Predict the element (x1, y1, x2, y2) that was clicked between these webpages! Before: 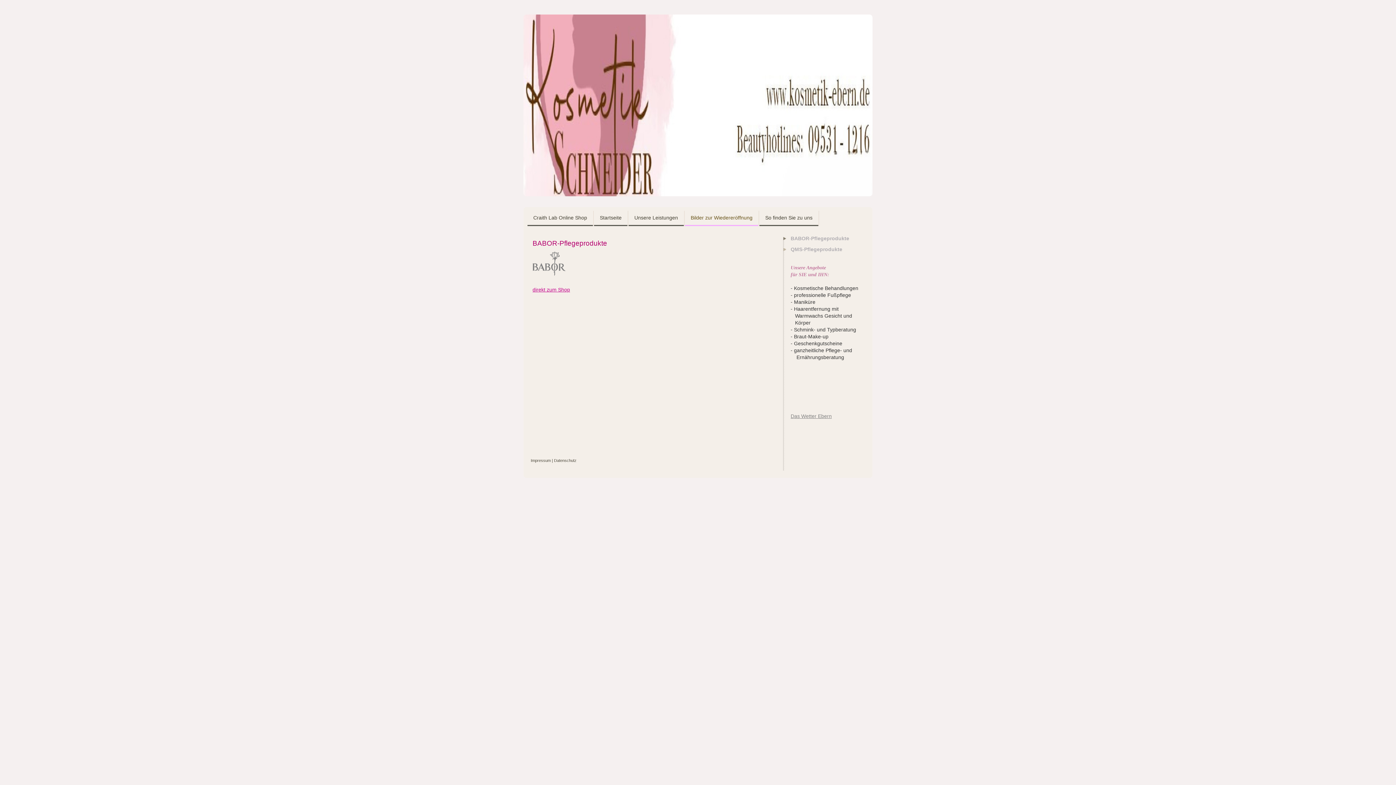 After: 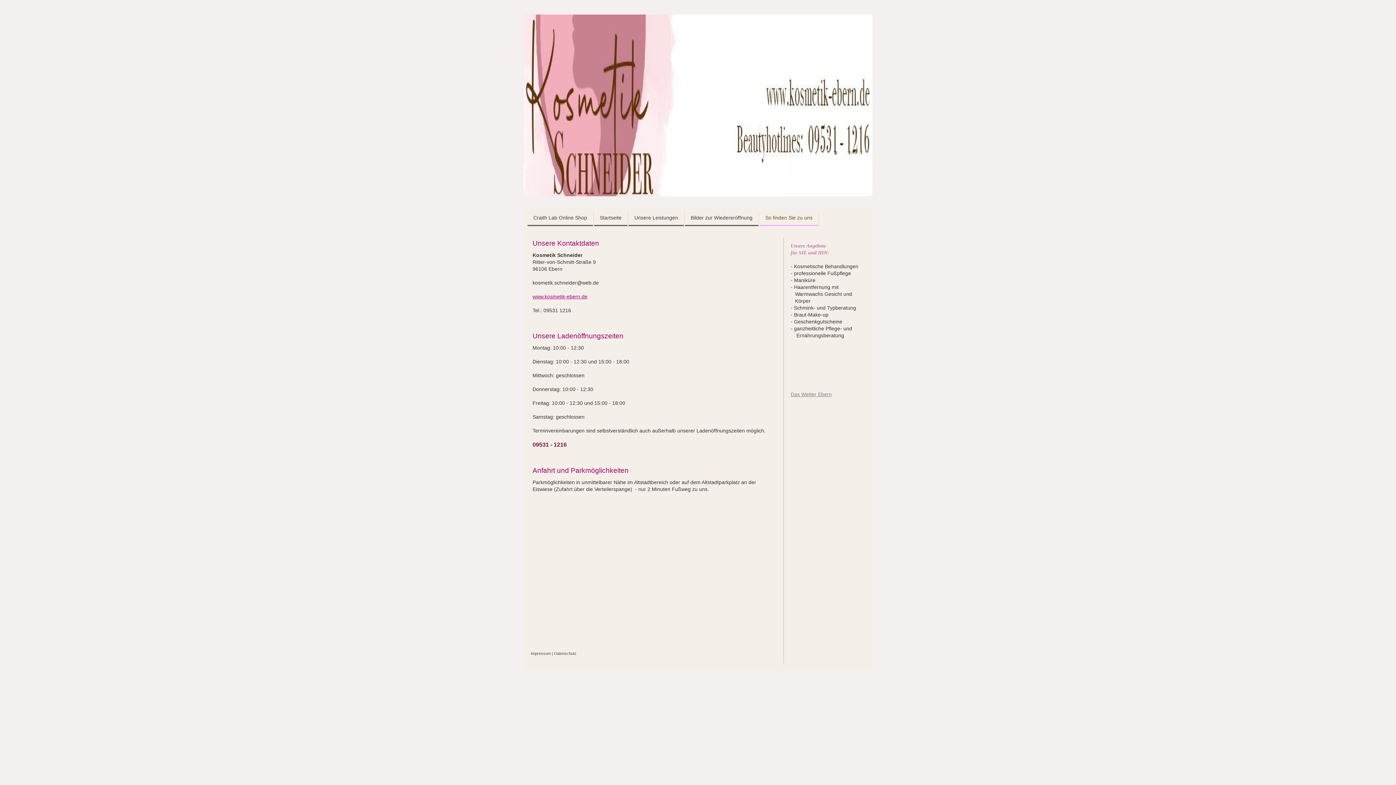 Action: label: So finden Sie zu uns bbox: (759, 210, 818, 226)